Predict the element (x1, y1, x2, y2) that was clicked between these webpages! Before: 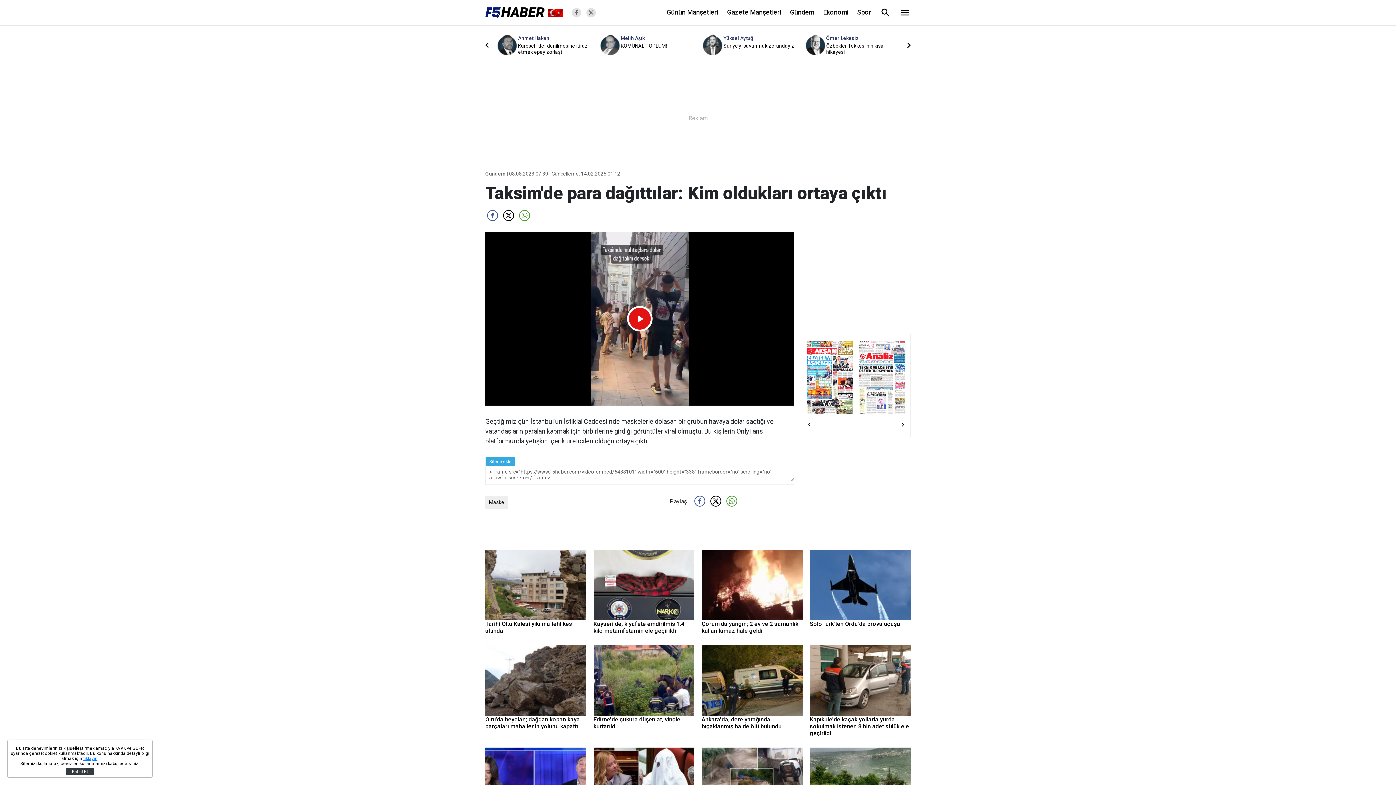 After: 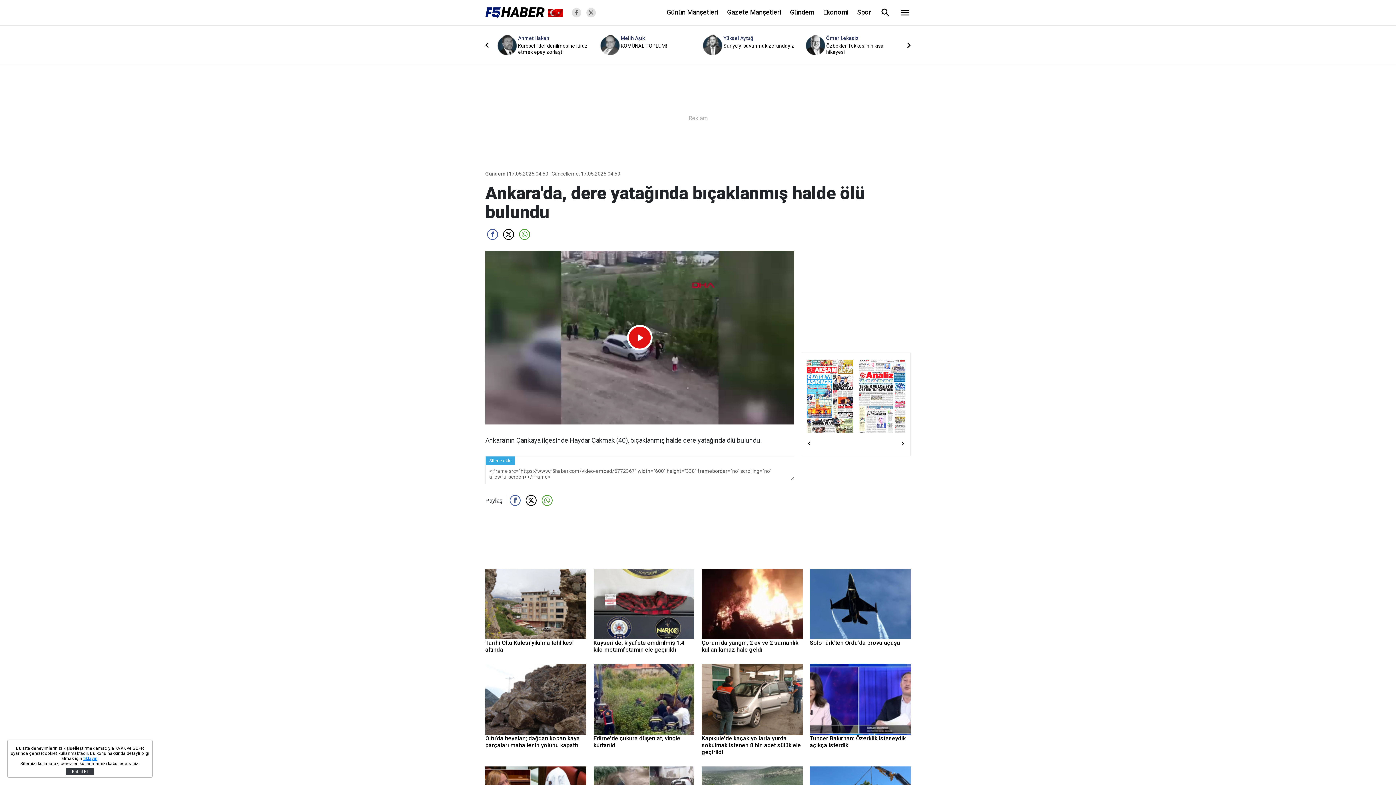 Action: bbox: (701, 645, 802, 730) label: Ankara'da, dere yatağında bıçaklanmış halde ölü bulundu